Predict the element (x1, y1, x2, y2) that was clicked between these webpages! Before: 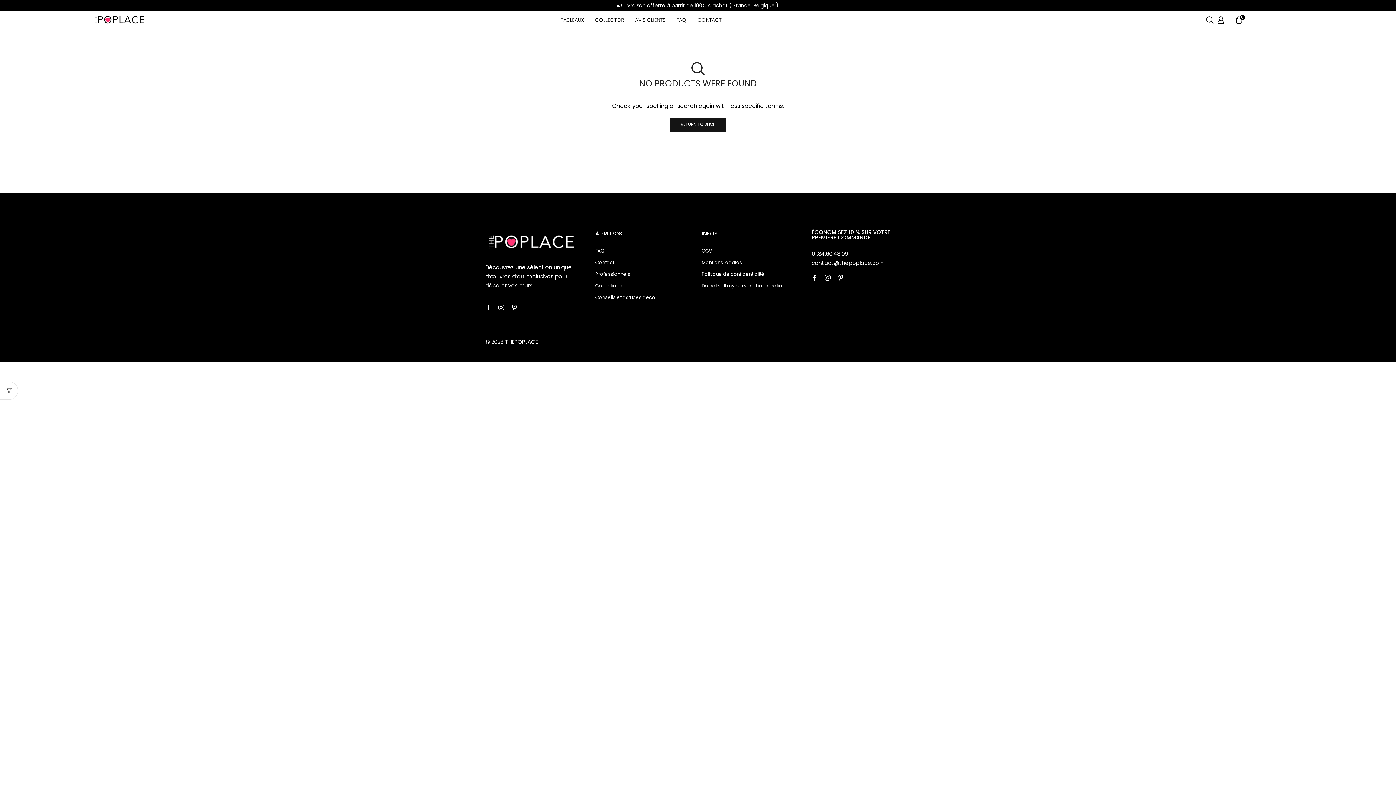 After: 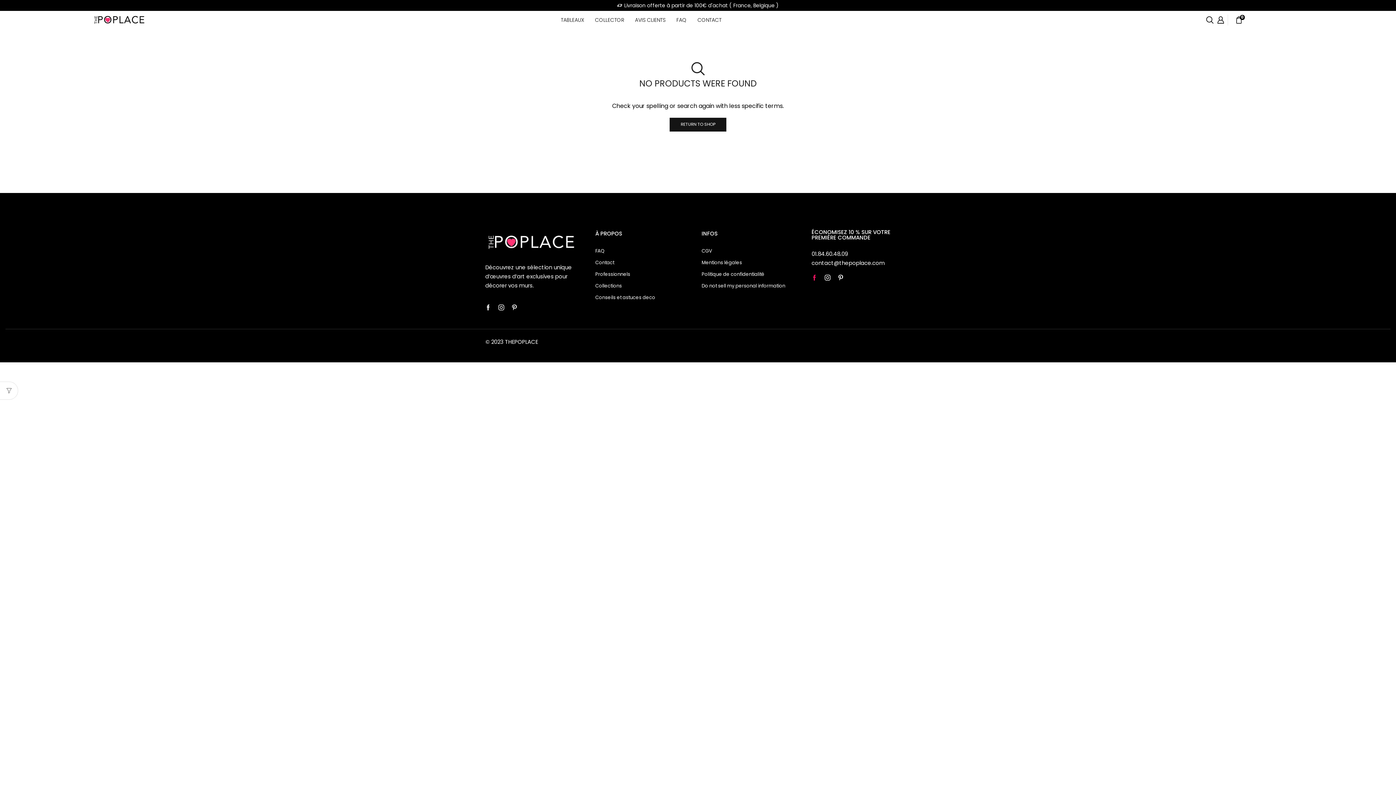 Action: label: Facebook bbox: (811, 274, 817, 280)